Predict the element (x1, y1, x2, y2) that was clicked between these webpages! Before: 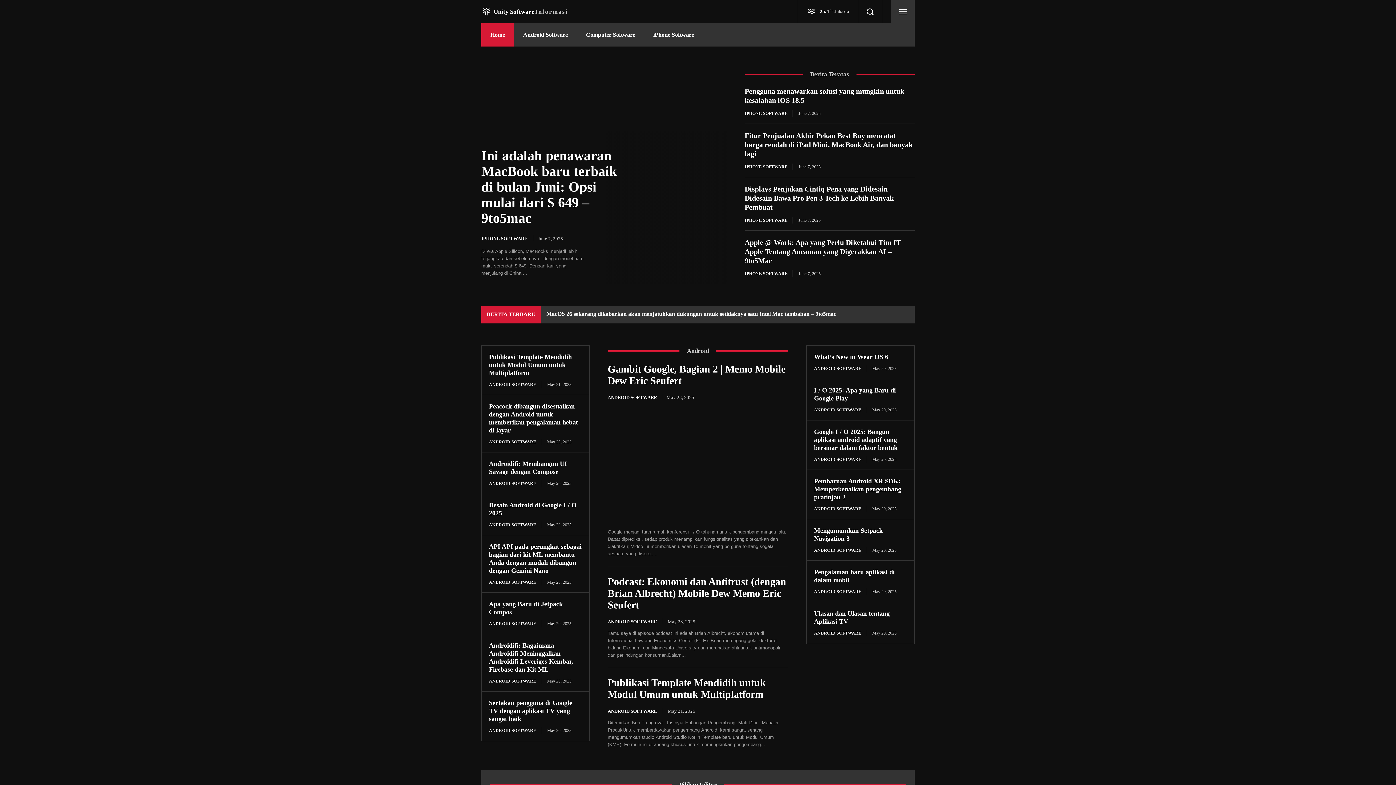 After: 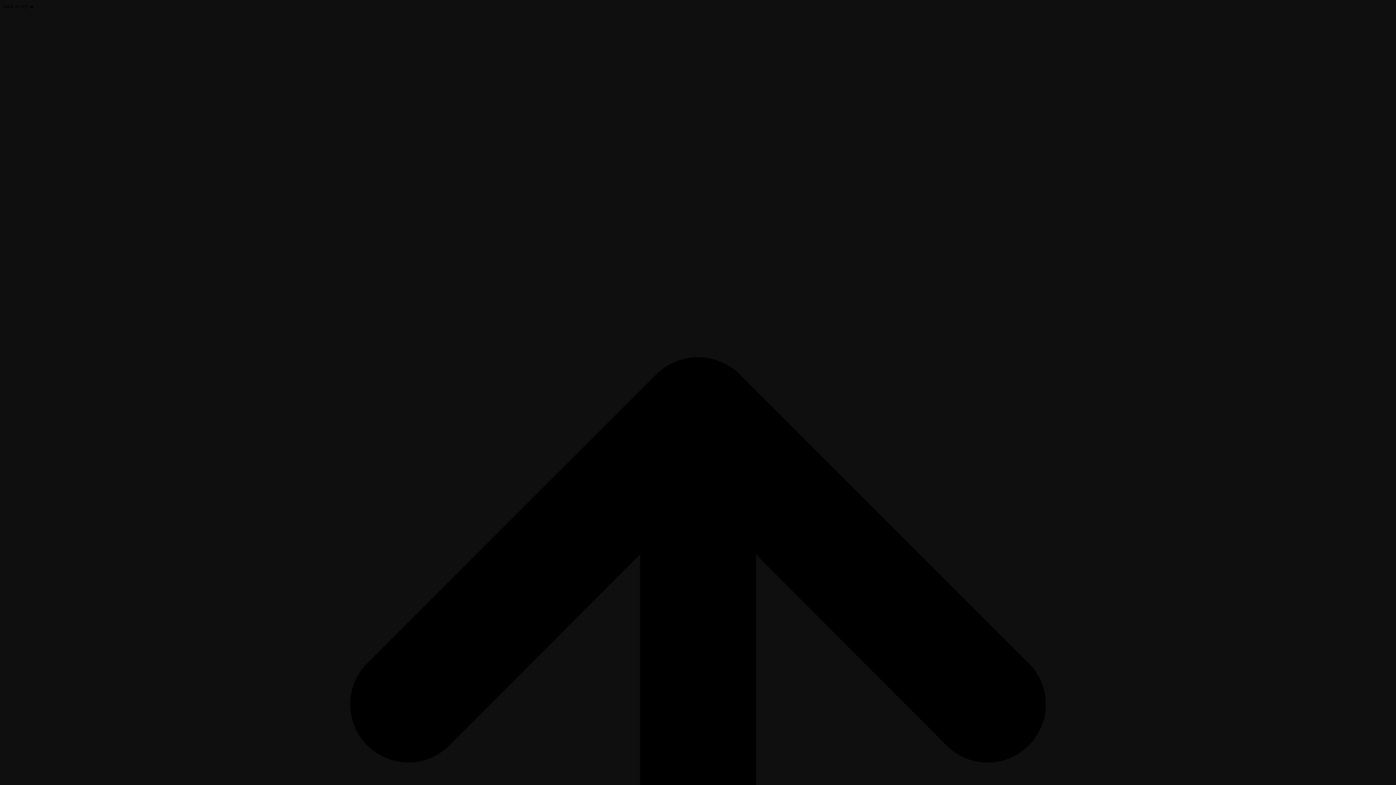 Action: label: Fitur Penjualan Akhir Pekan Best Buy mencatat harga rendah di iPad Mini, MacBook Air, dan banyak lagi bbox: (744, 131, 912, 157)